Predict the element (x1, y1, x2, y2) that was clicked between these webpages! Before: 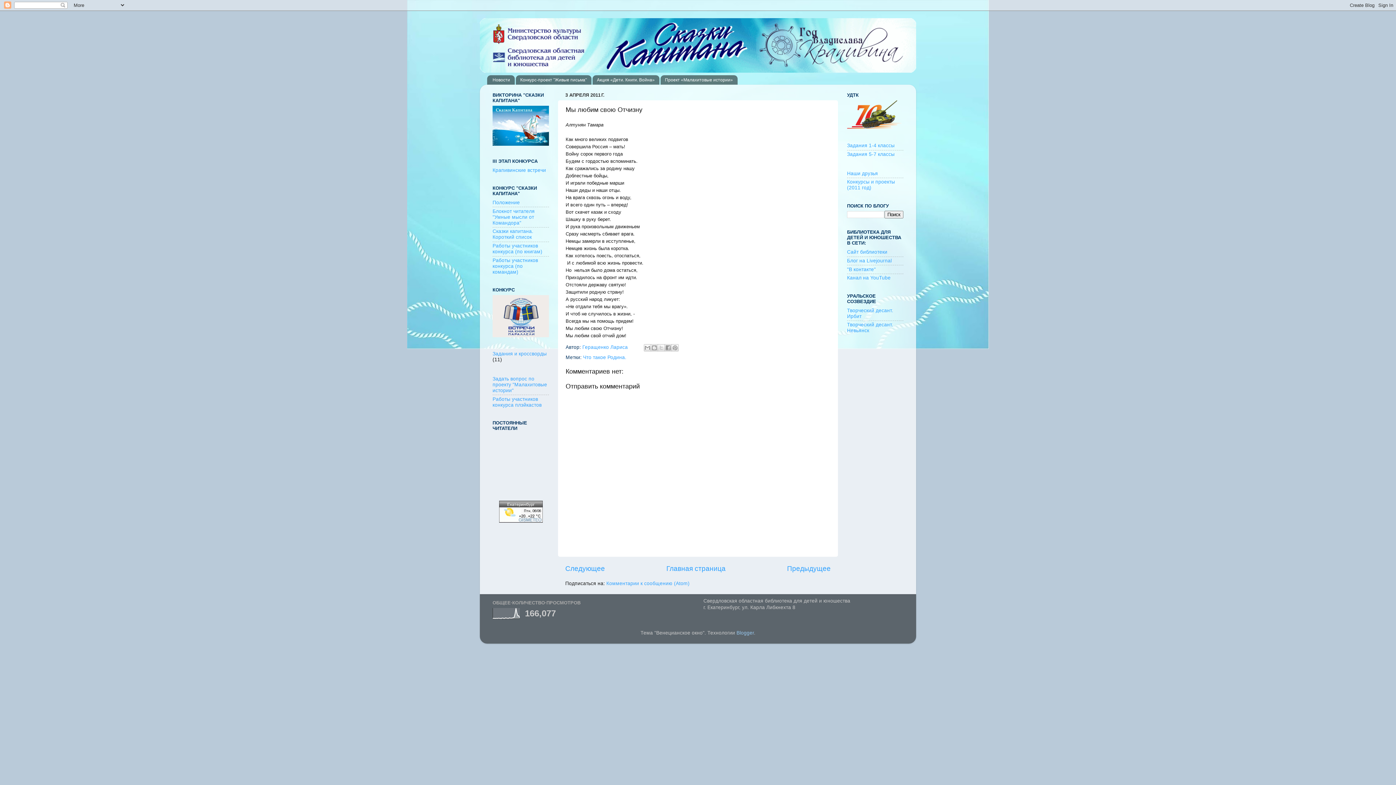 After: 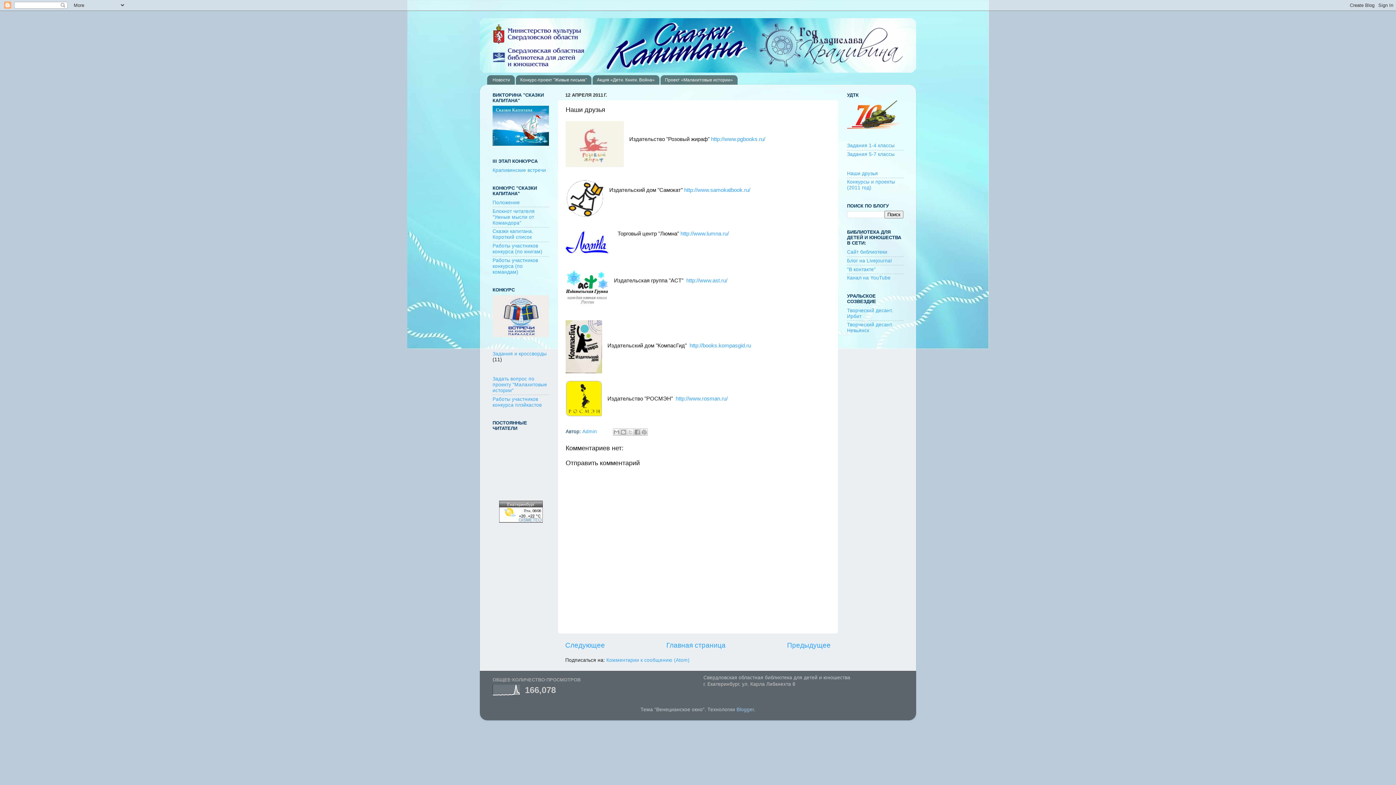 Action: bbox: (847, 170, 878, 176) label: Наши друзья